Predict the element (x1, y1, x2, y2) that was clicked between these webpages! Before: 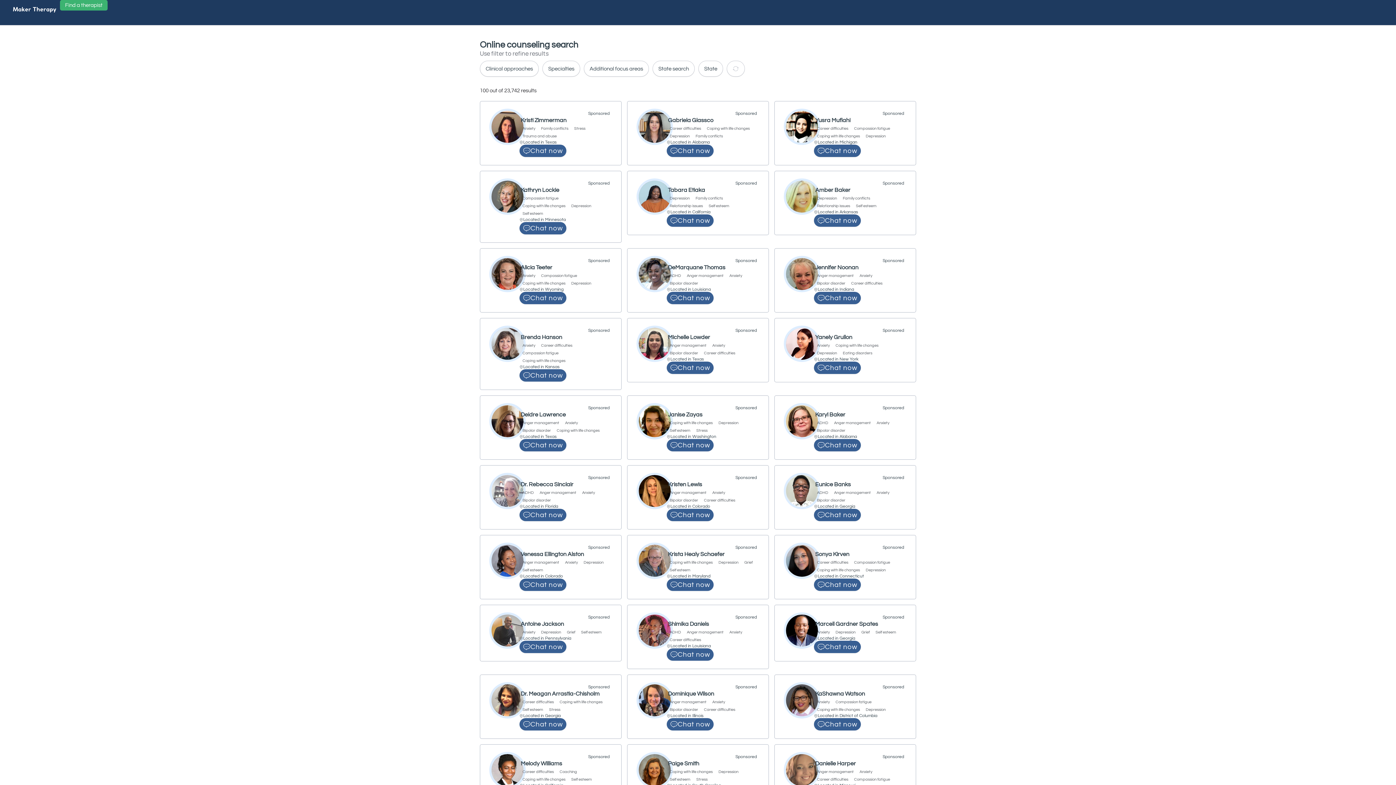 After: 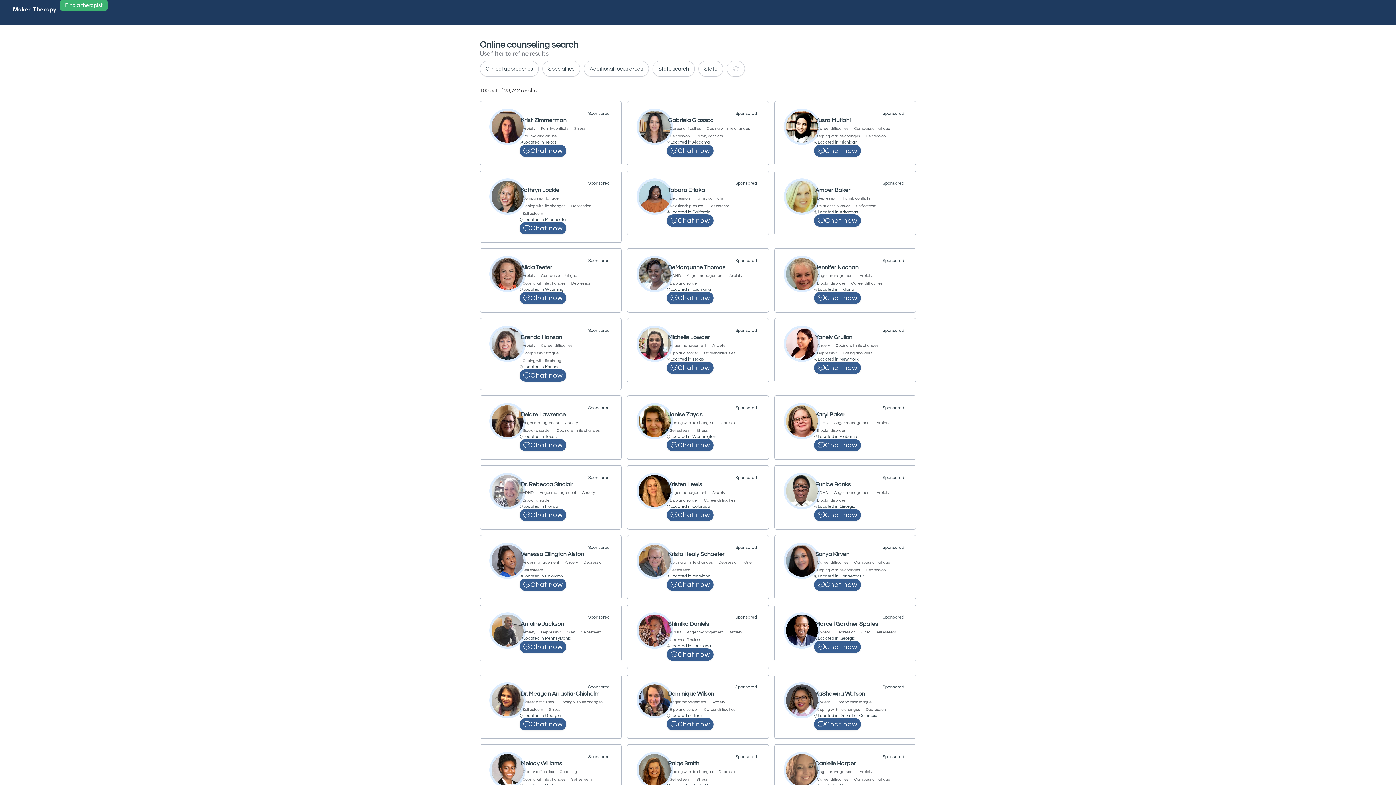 Action: label: Karyl Baker bbox: (815, 412, 845, 417)